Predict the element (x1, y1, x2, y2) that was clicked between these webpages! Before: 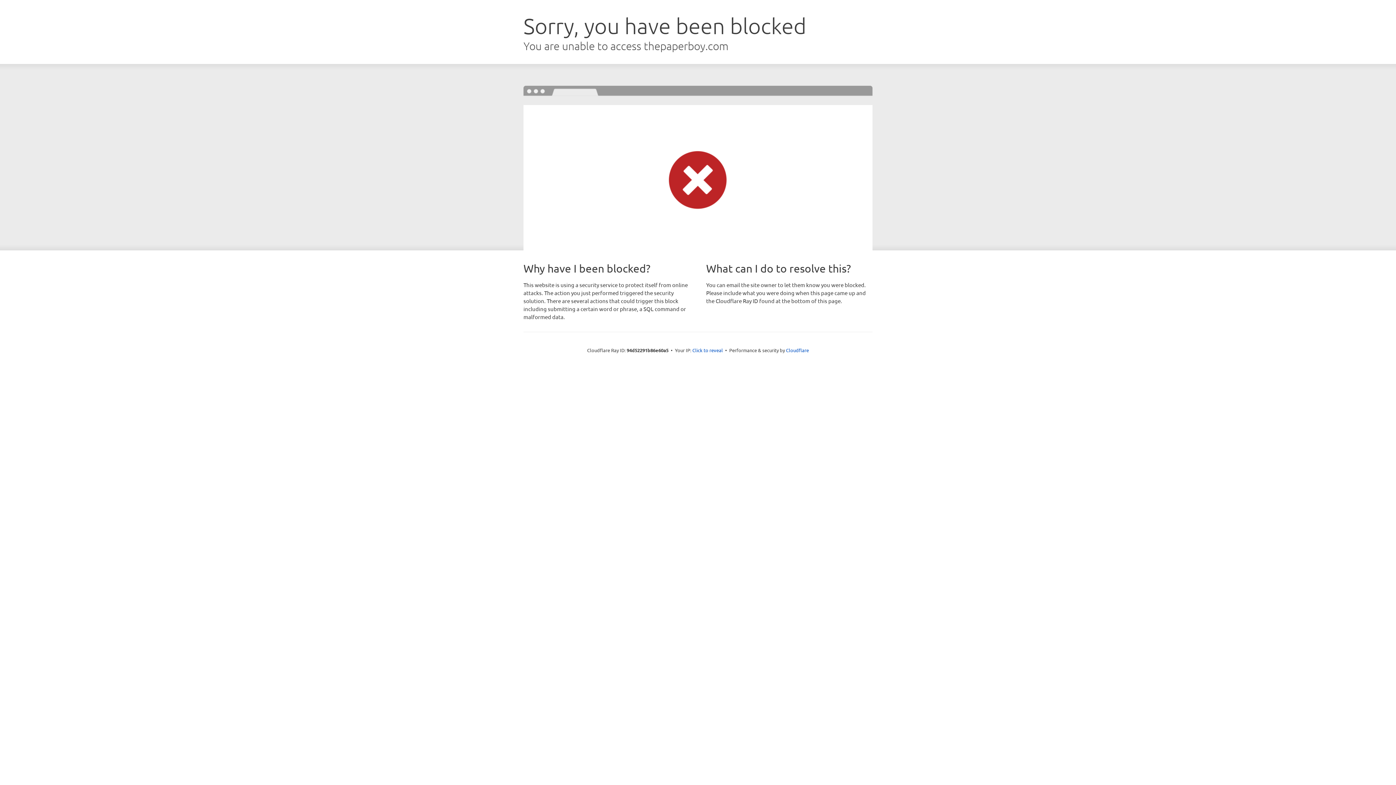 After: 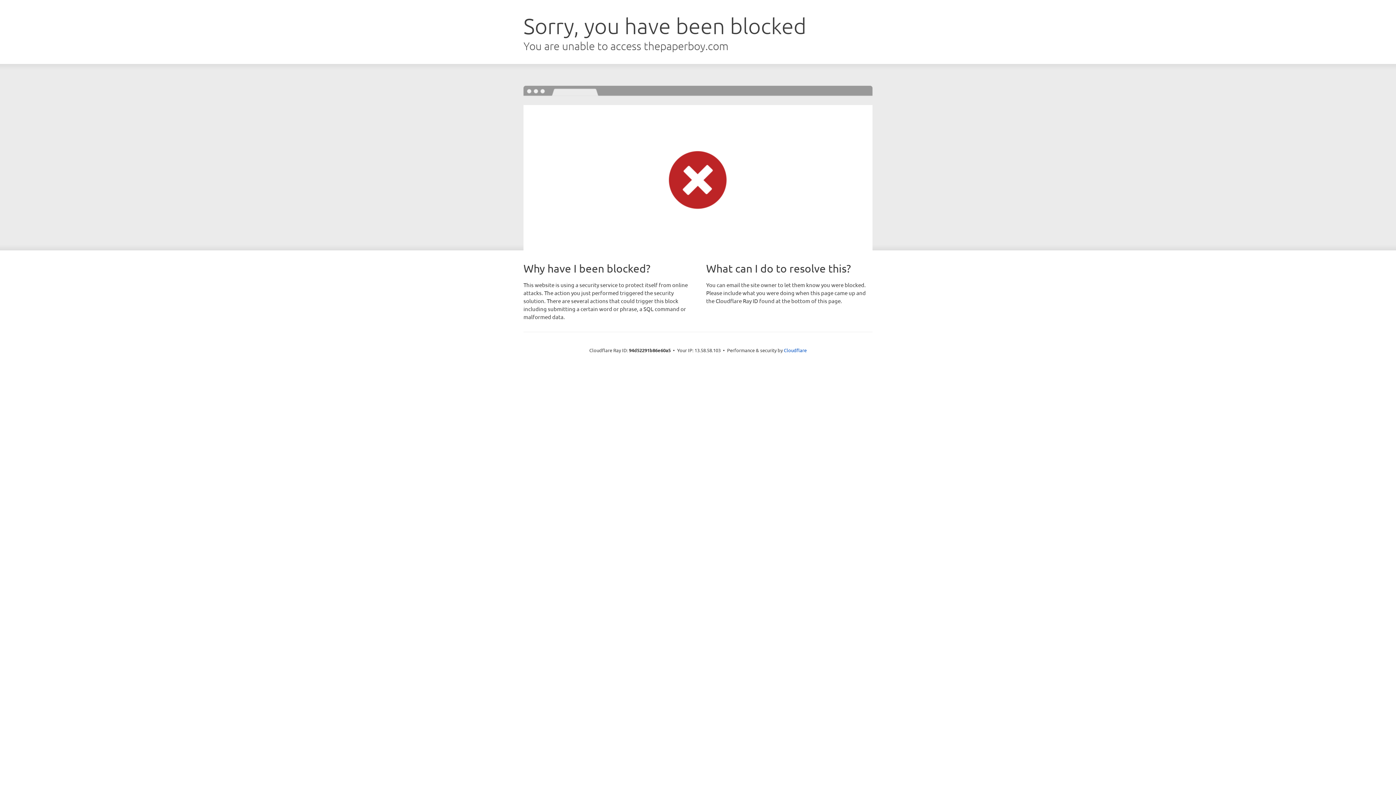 Action: bbox: (692, 346, 723, 353) label: Click to reveal